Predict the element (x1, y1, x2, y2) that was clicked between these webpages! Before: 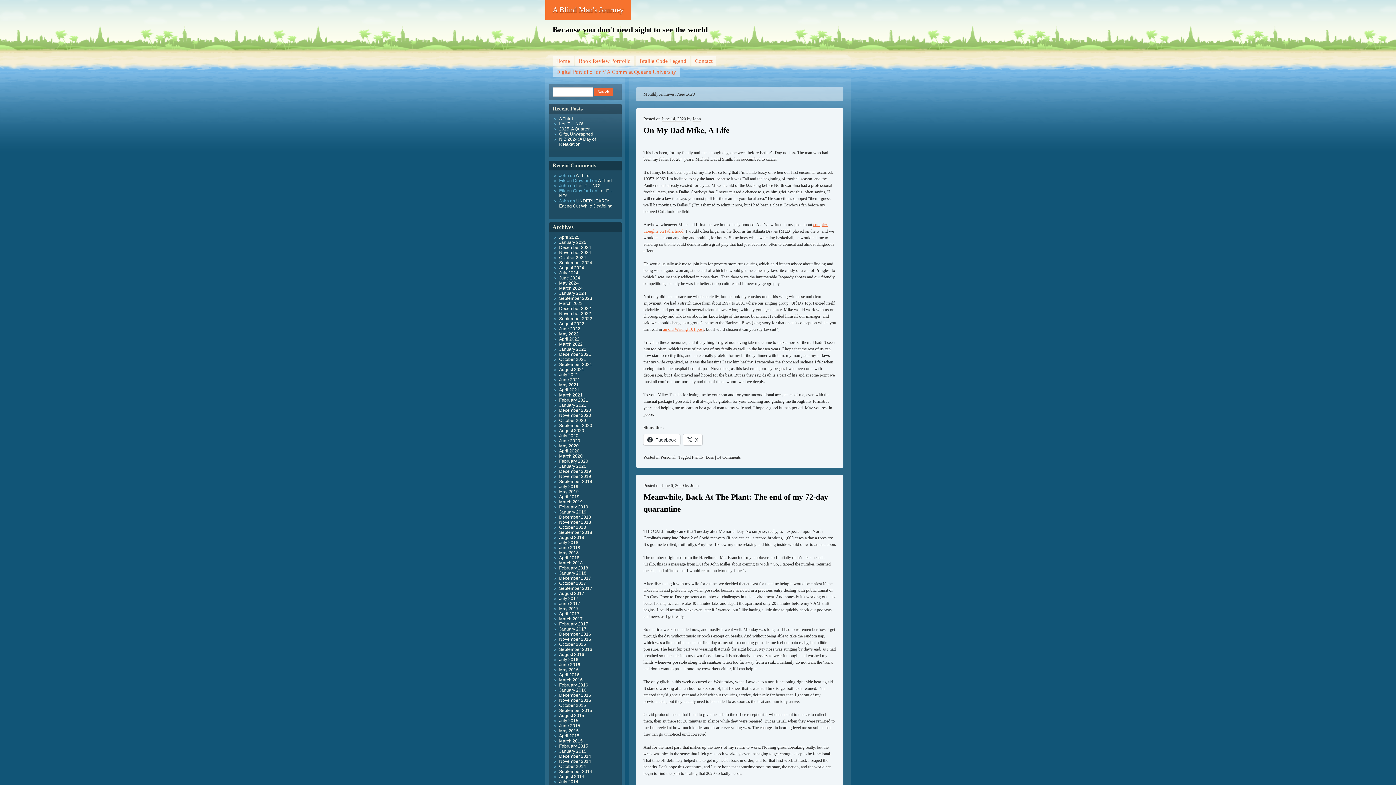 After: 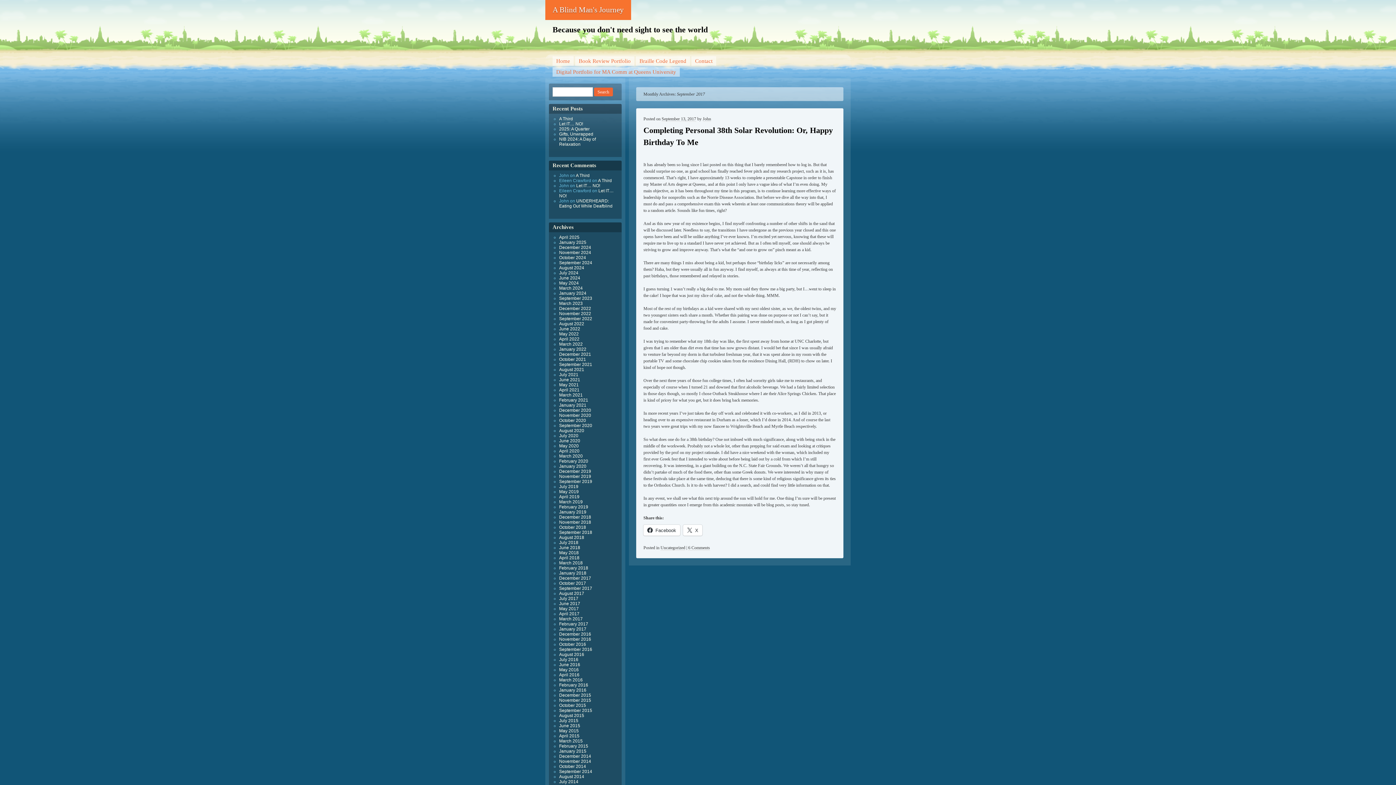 Action: label: September 2017 bbox: (559, 586, 592, 591)